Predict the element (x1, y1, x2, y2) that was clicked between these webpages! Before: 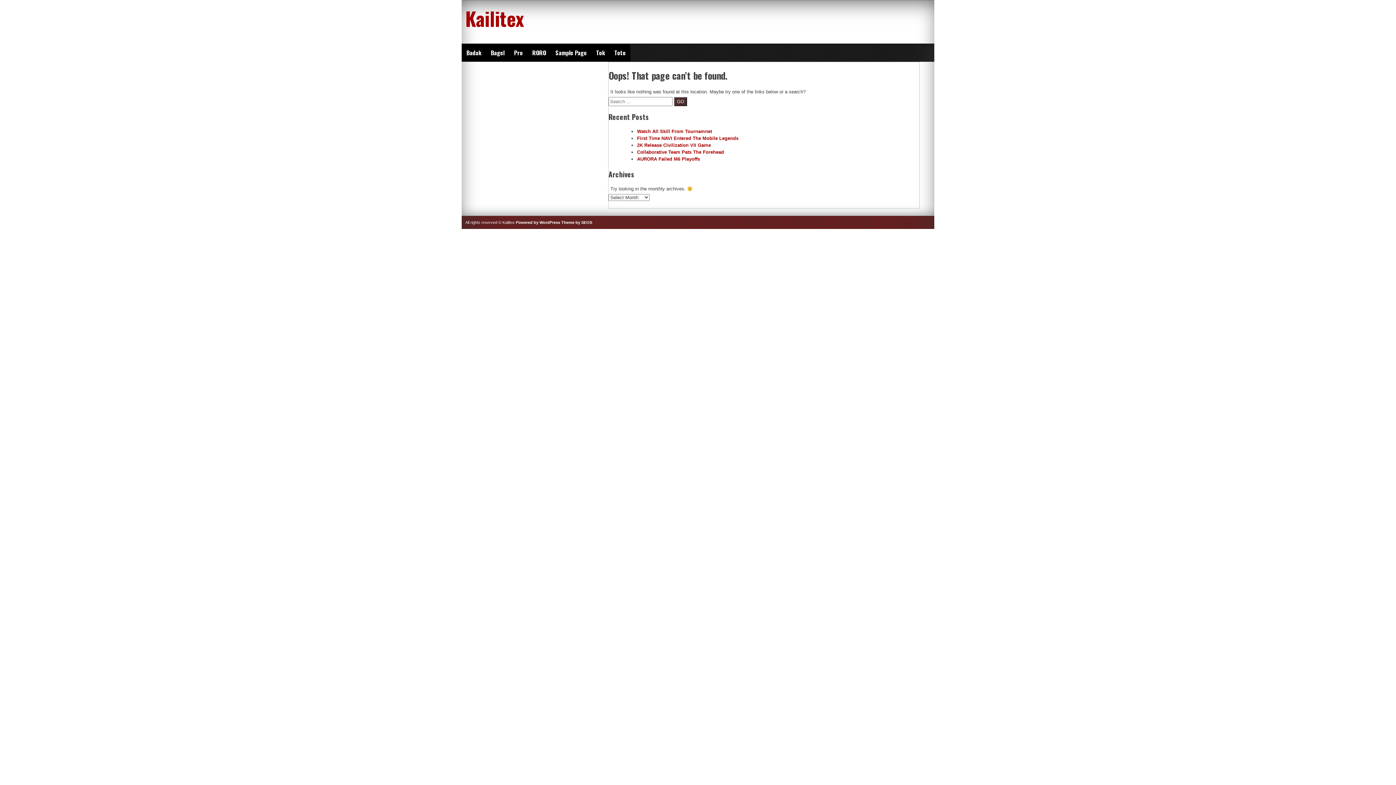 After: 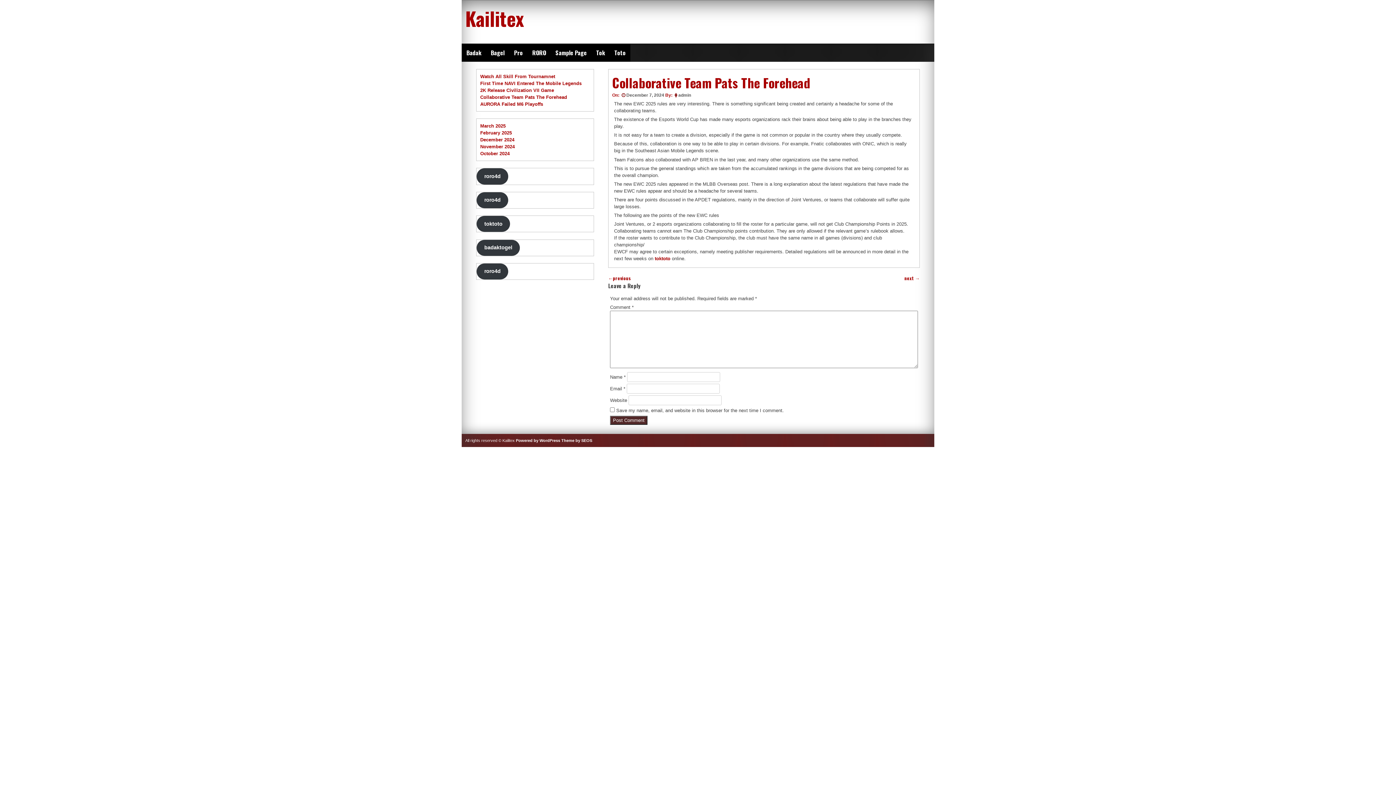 Action: bbox: (637, 149, 724, 154) label: Collaborative Team Pats The Forehead